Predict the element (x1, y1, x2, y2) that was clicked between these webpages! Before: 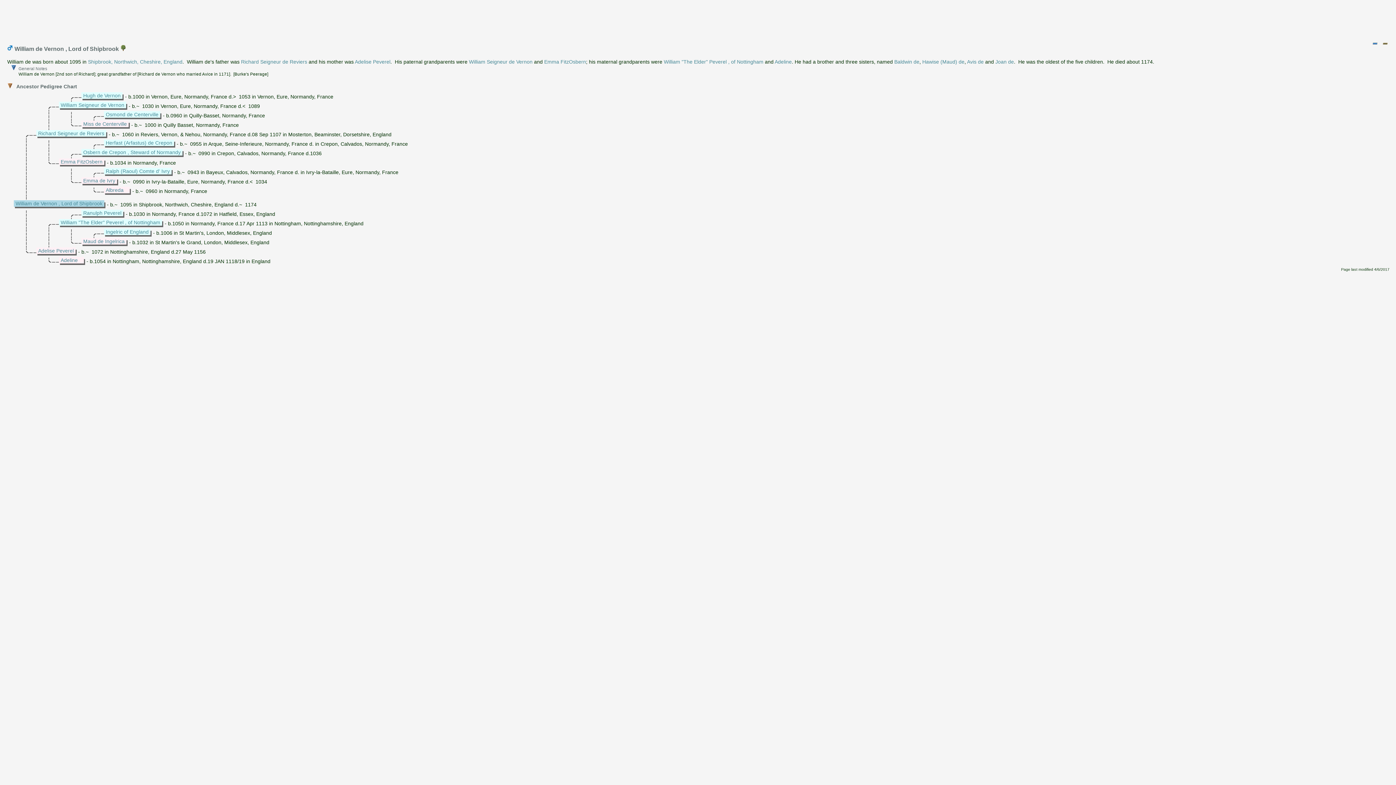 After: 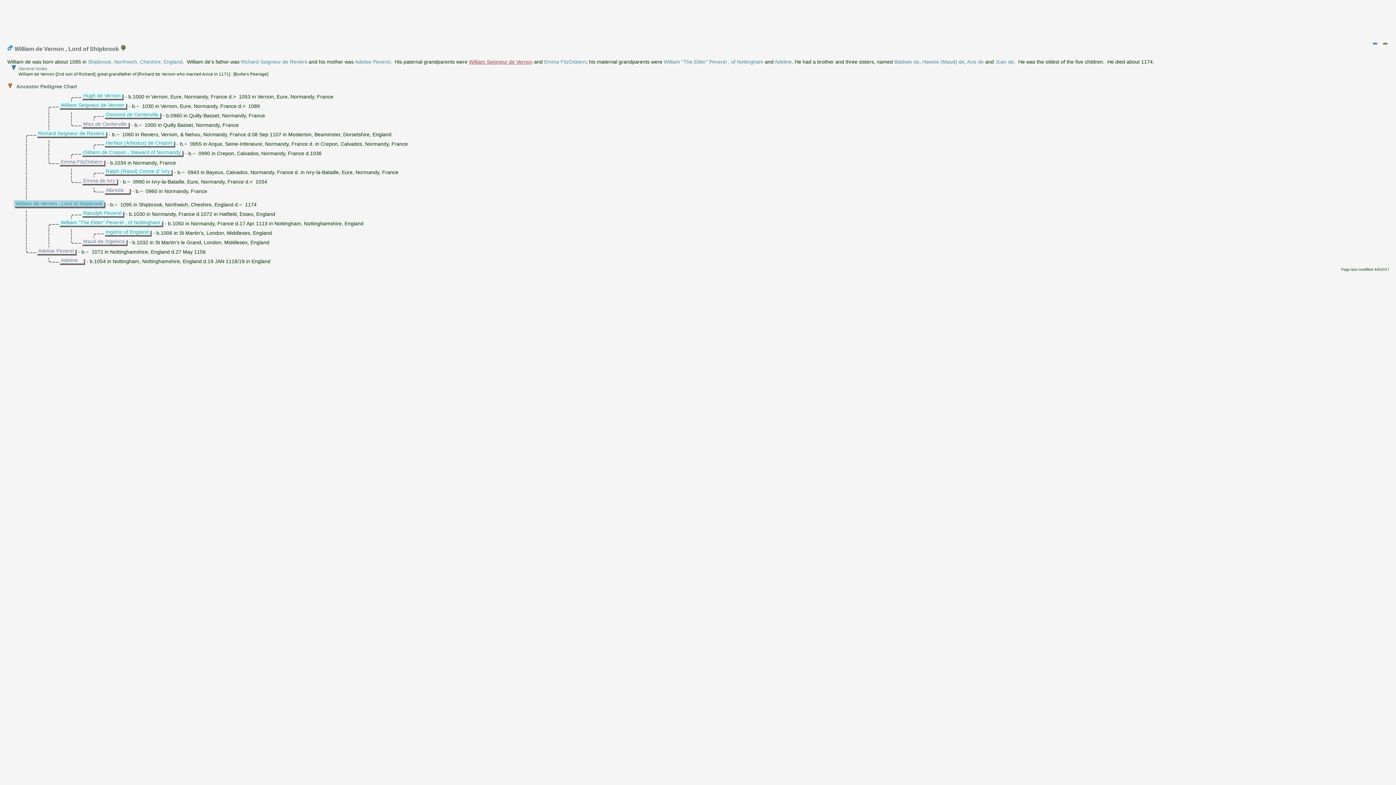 Action: bbox: (469, 58, 532, 64) label: William Seigneur de Vernon